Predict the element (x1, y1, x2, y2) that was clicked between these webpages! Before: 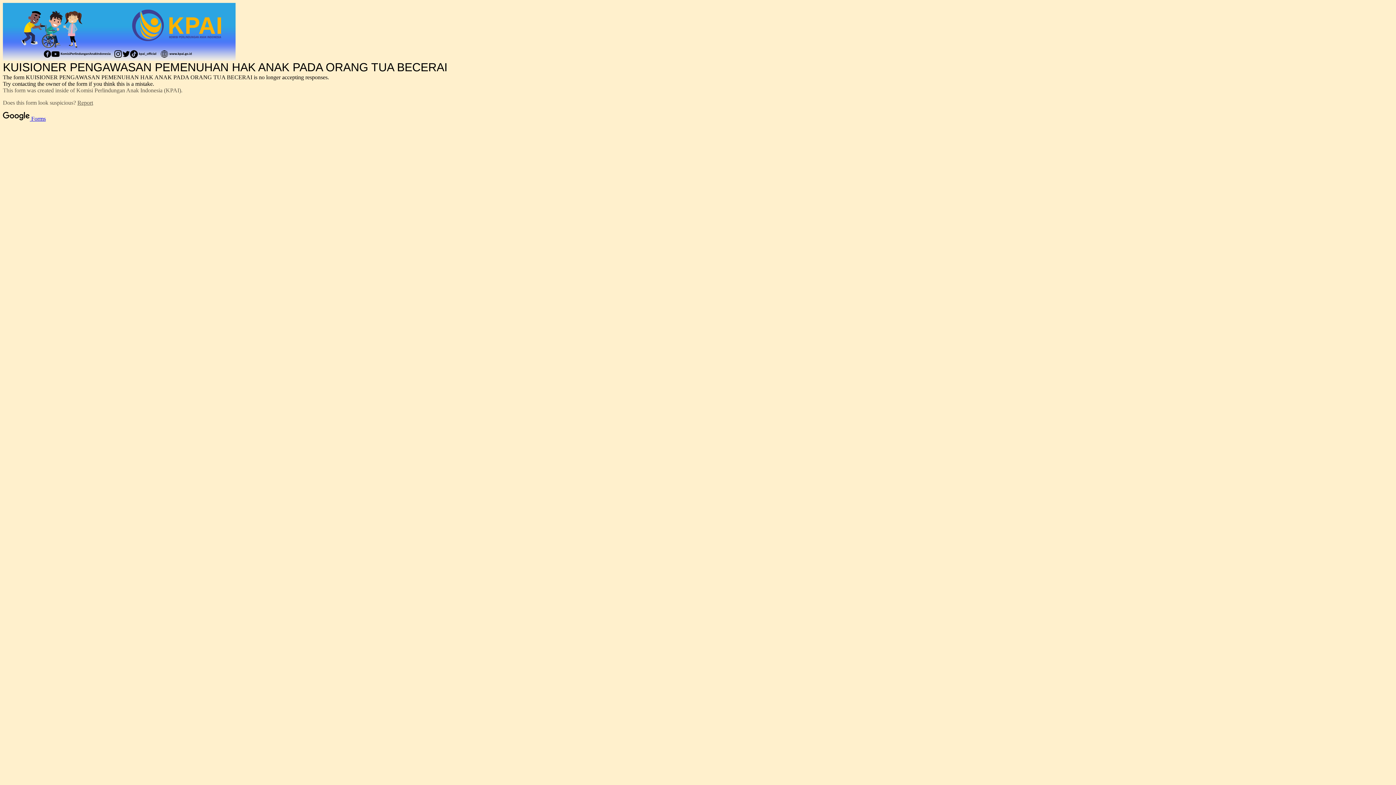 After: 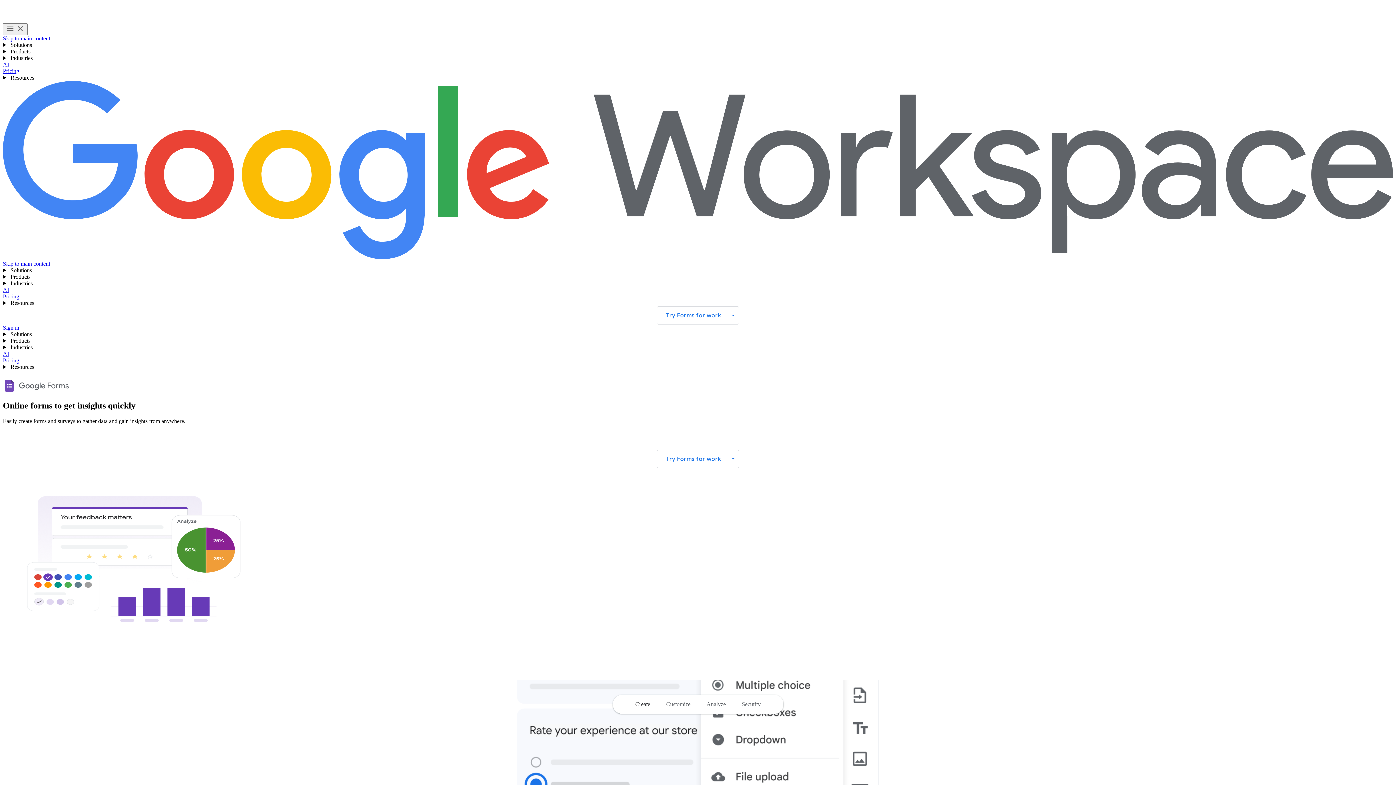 Action: bbox: (2, 115, 45, 121) label:  Forms